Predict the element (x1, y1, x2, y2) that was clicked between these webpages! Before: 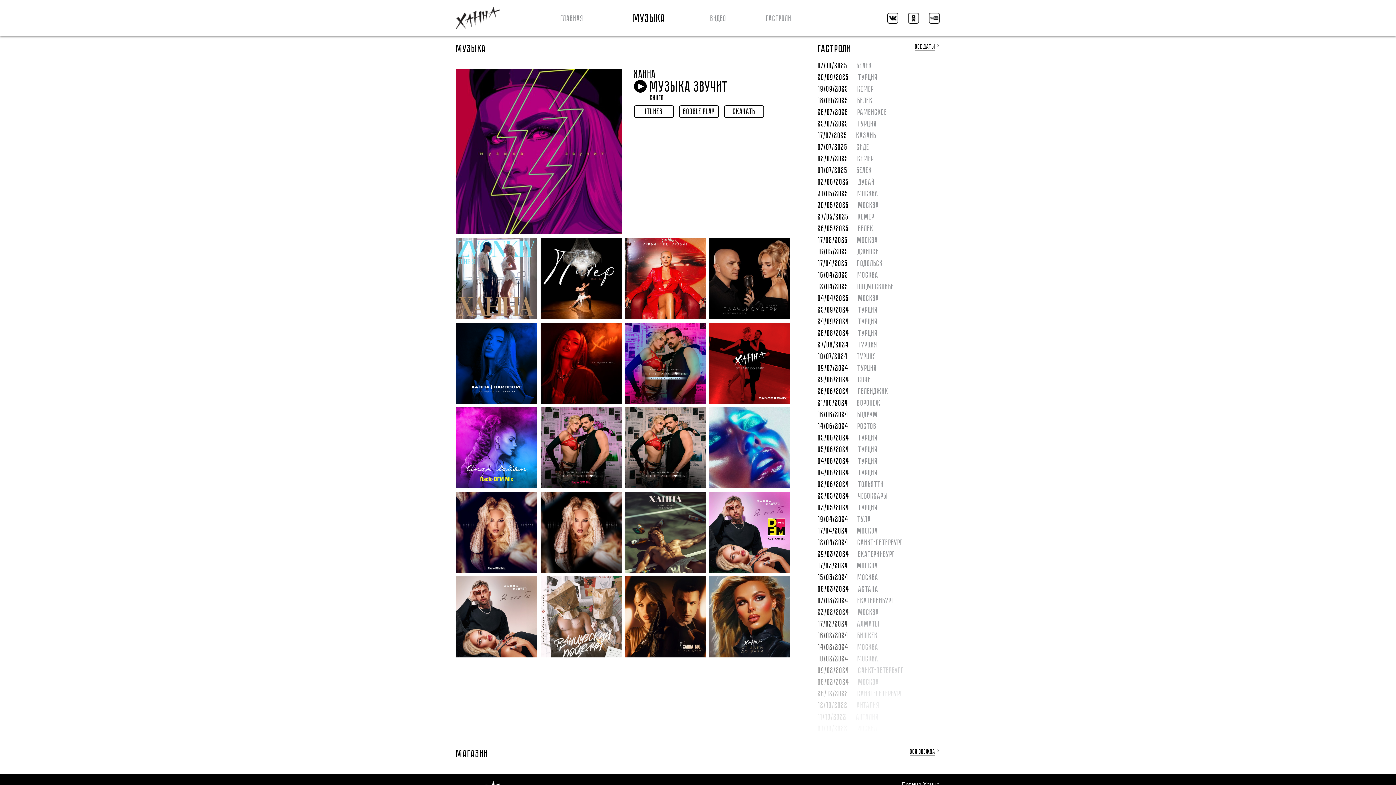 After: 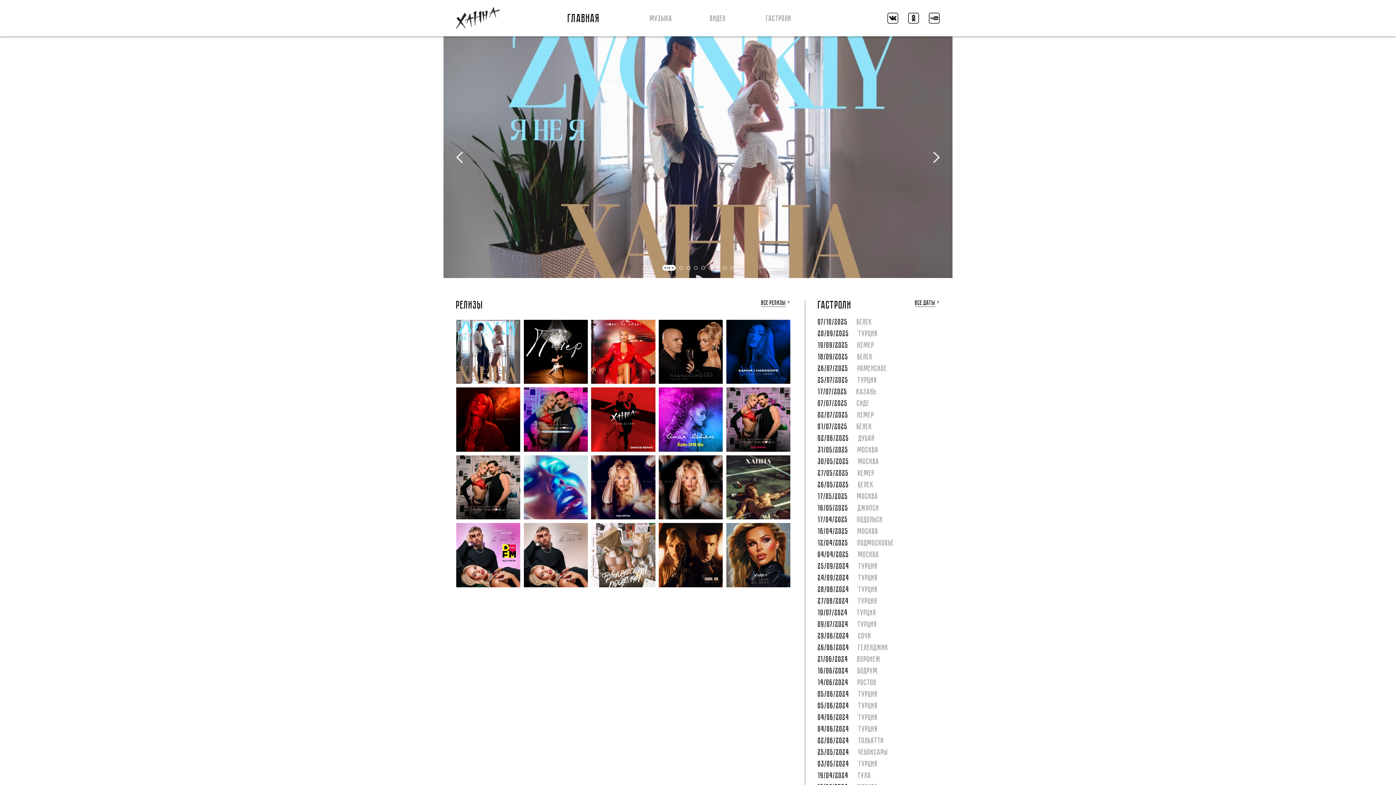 Action: bbox: (456, 22, 499, 30)